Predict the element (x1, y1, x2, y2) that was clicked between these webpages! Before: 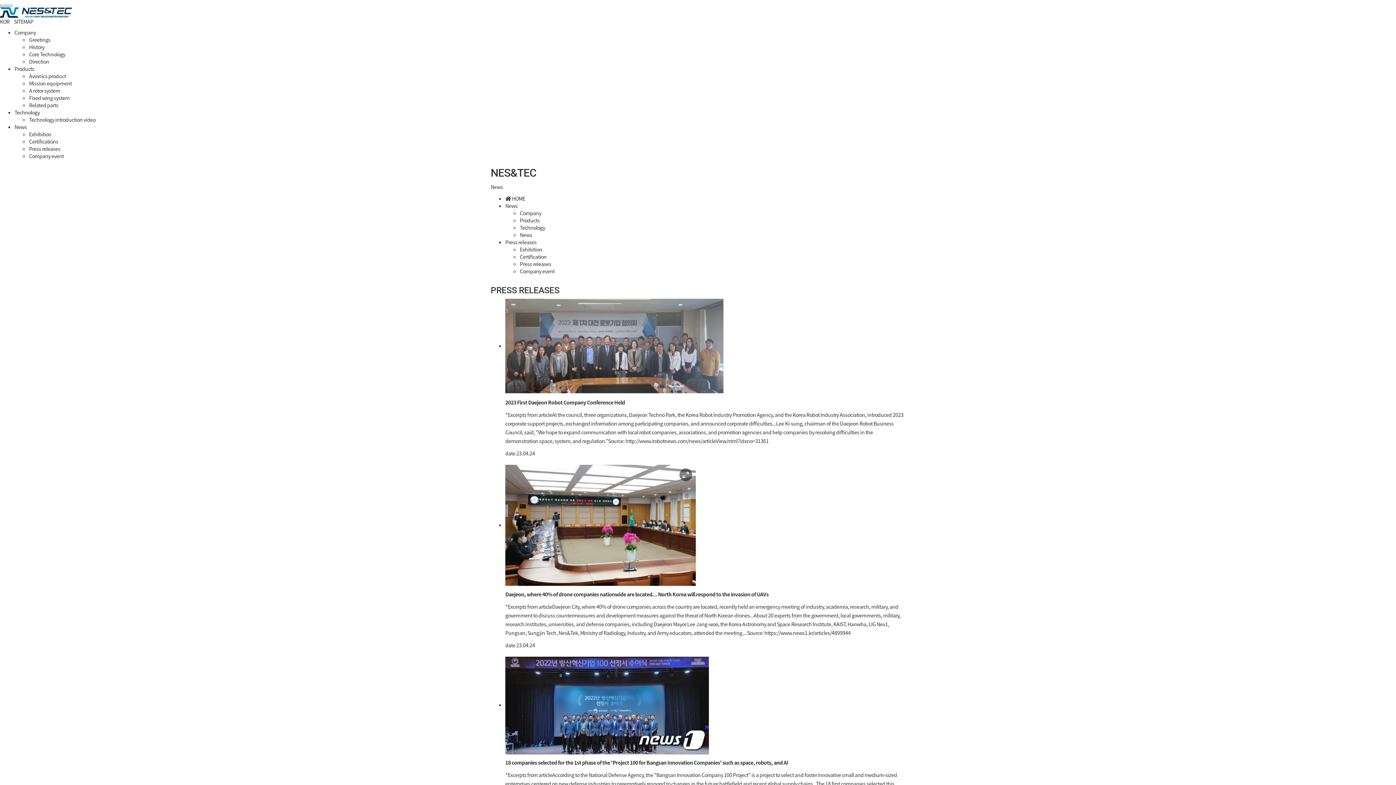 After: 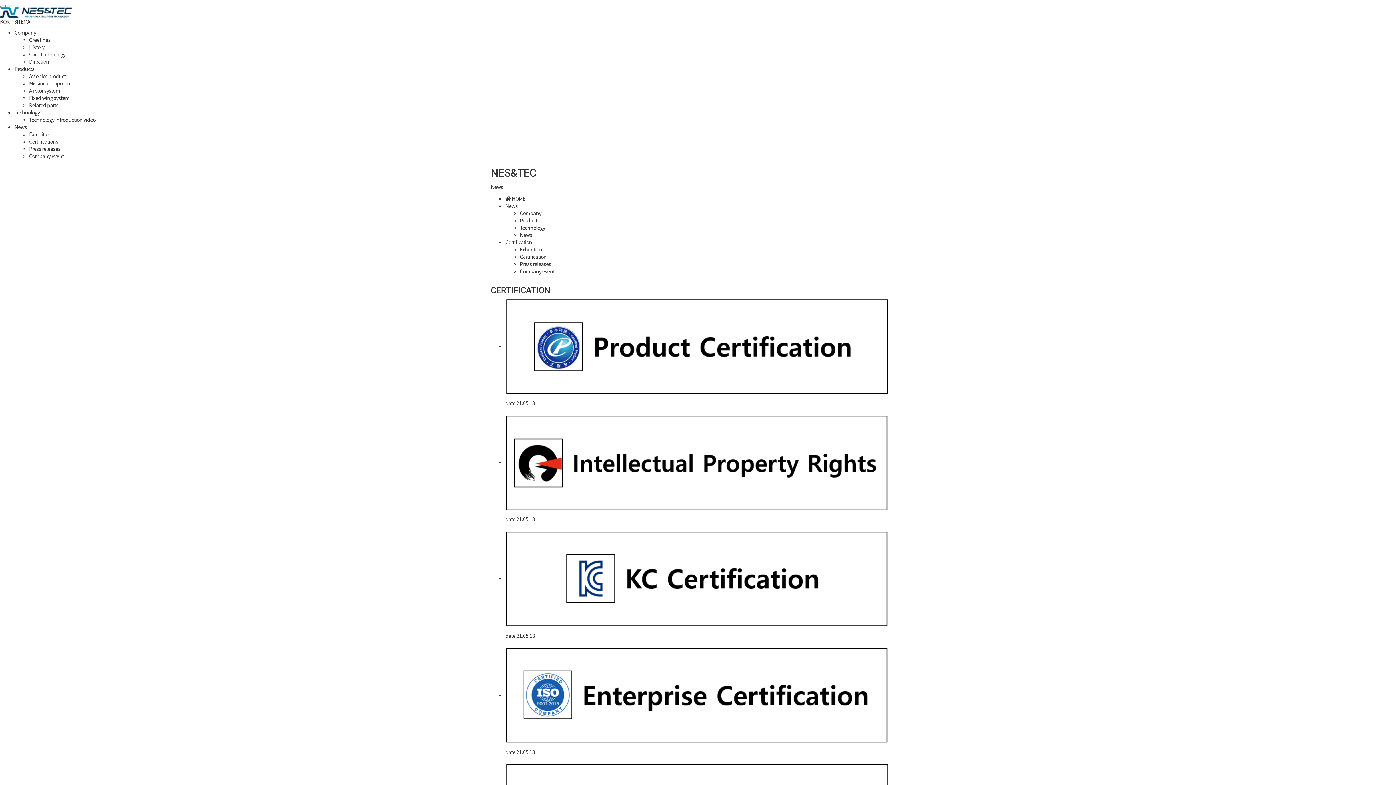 Action: label: Certifications bbox: (29, 137, 58, 145)